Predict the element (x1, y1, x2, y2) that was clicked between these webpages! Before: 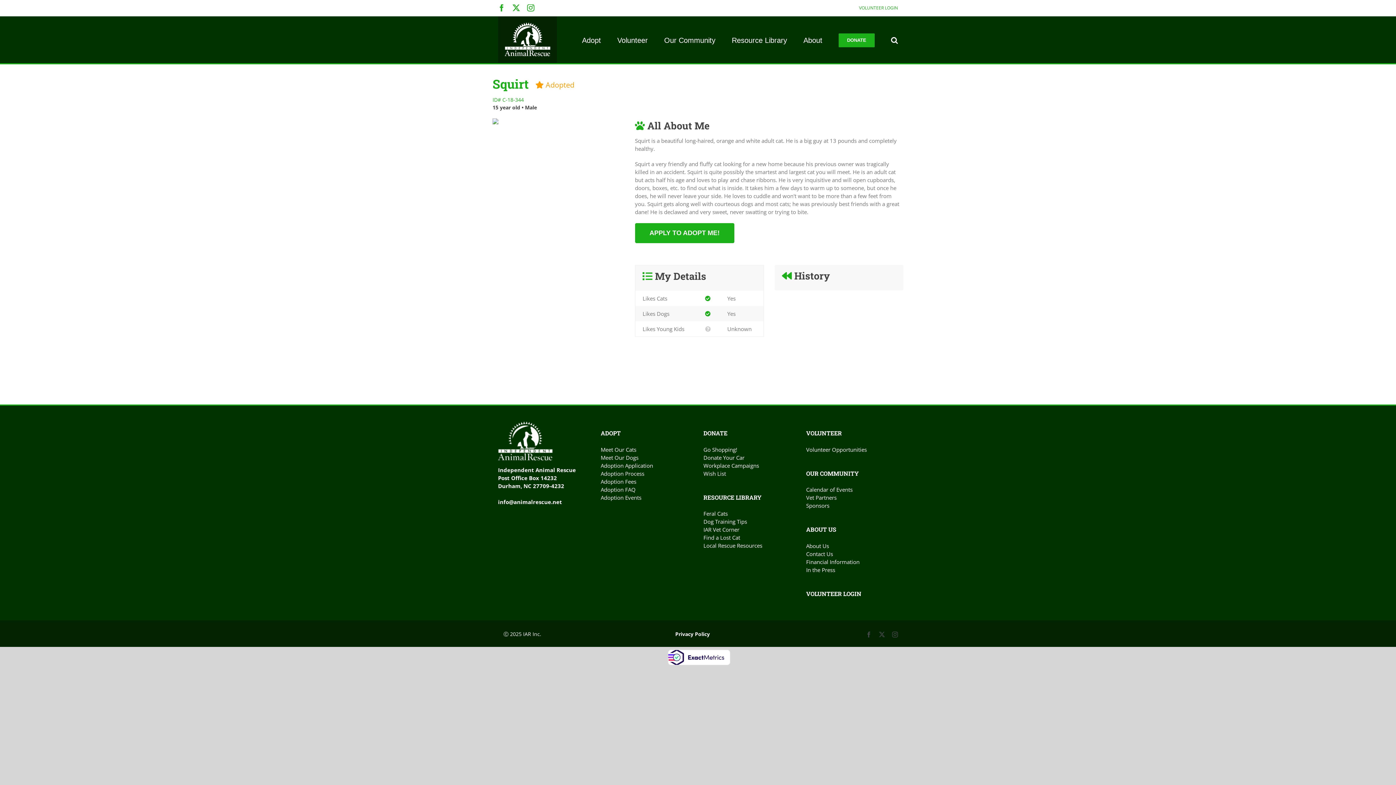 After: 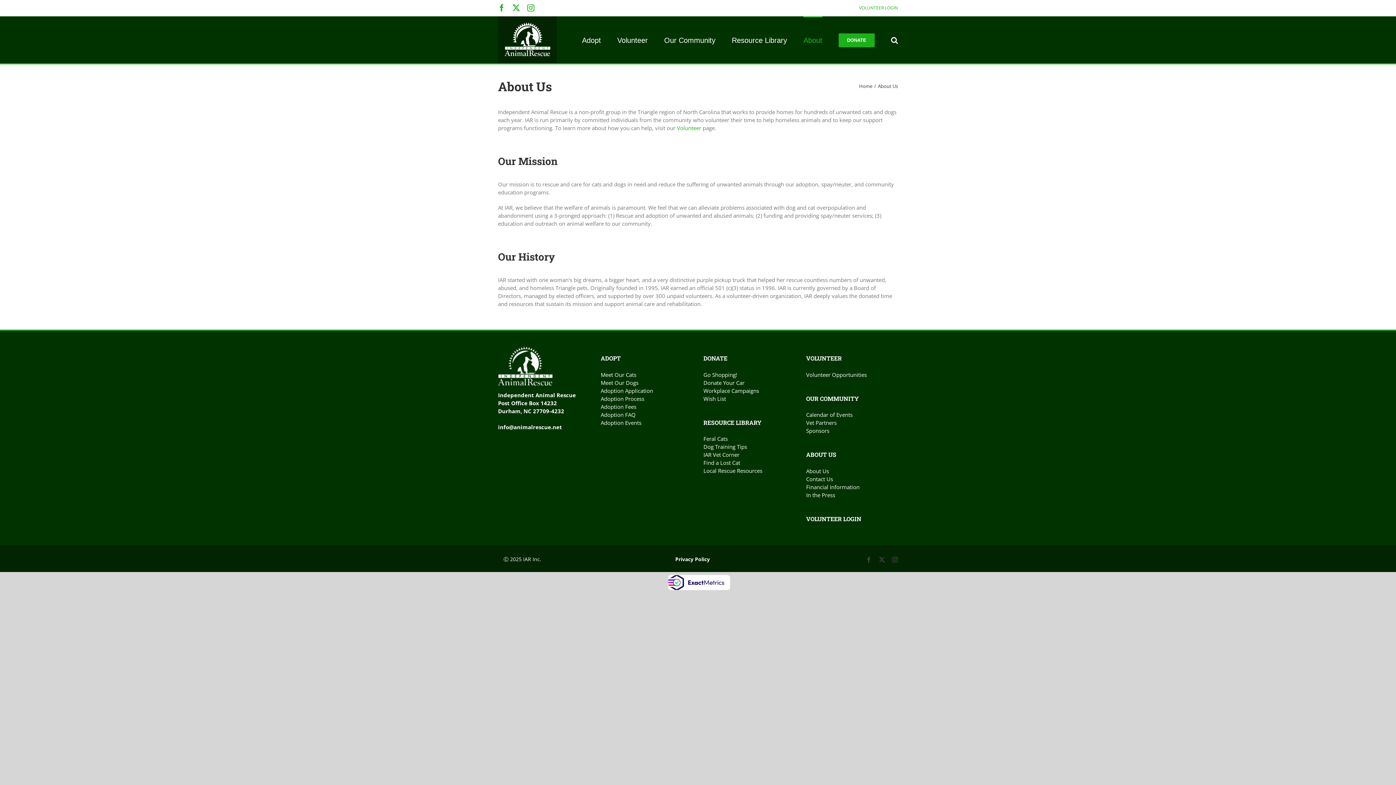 Action: label: About Us bbox: (806, 542, 898, 550)